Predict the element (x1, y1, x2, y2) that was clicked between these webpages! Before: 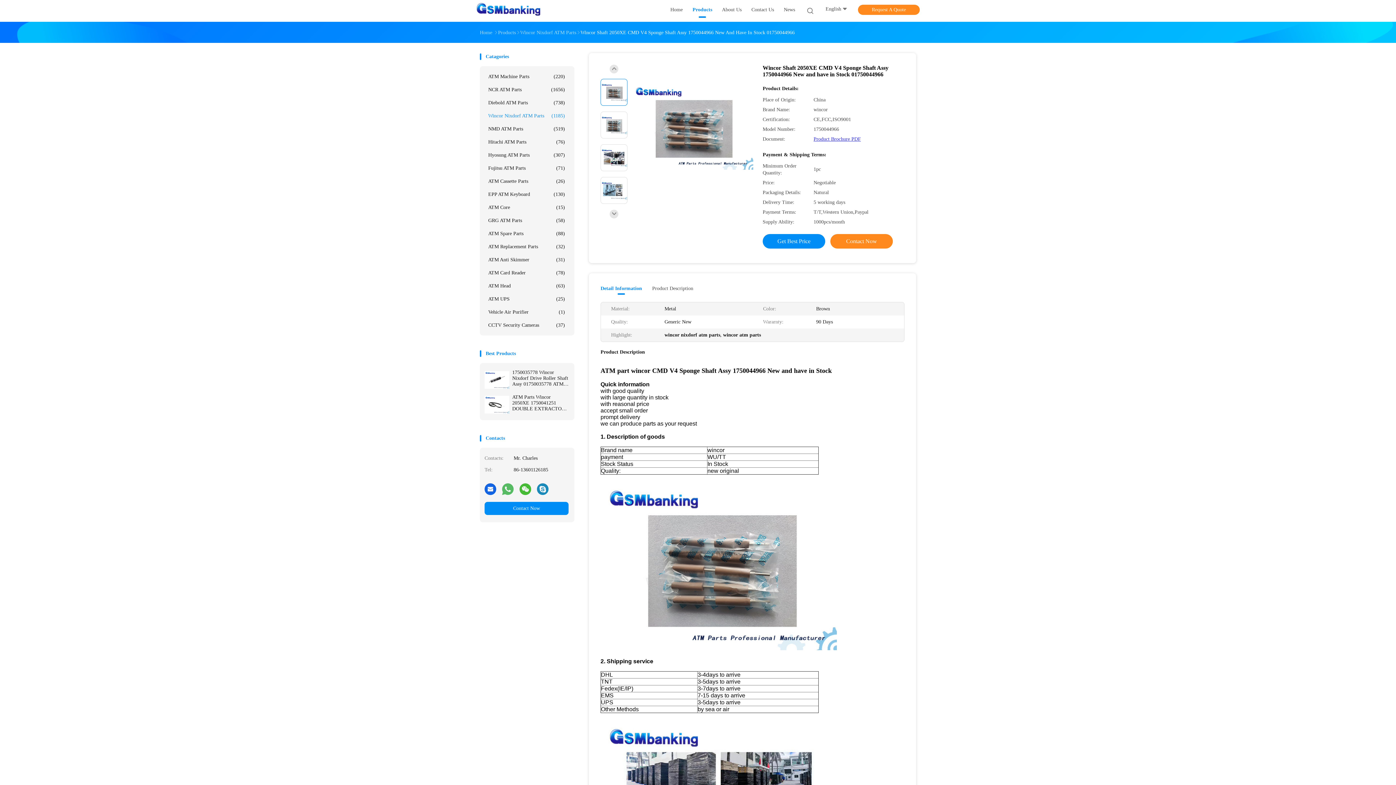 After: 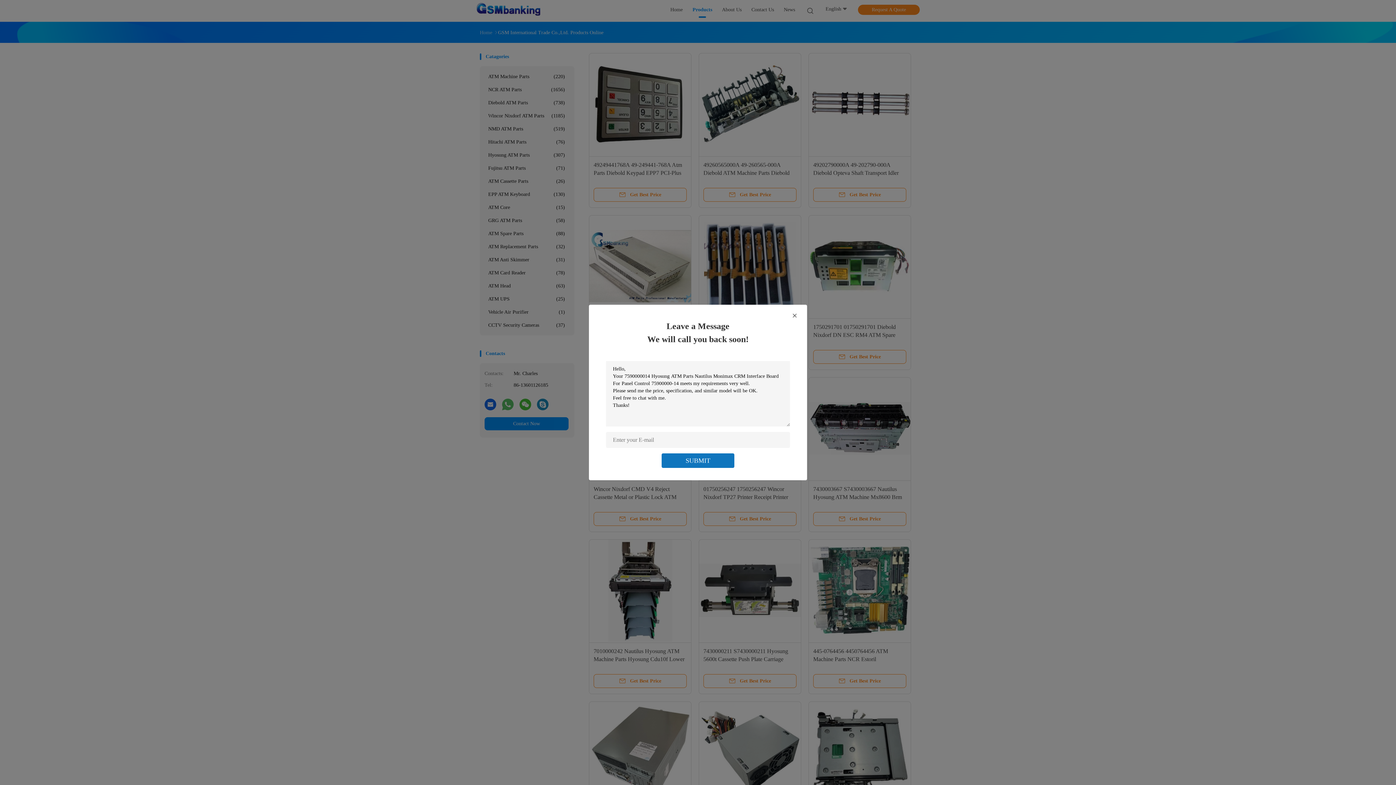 Action: label: Products bbox: (692, 6, 712, 15)